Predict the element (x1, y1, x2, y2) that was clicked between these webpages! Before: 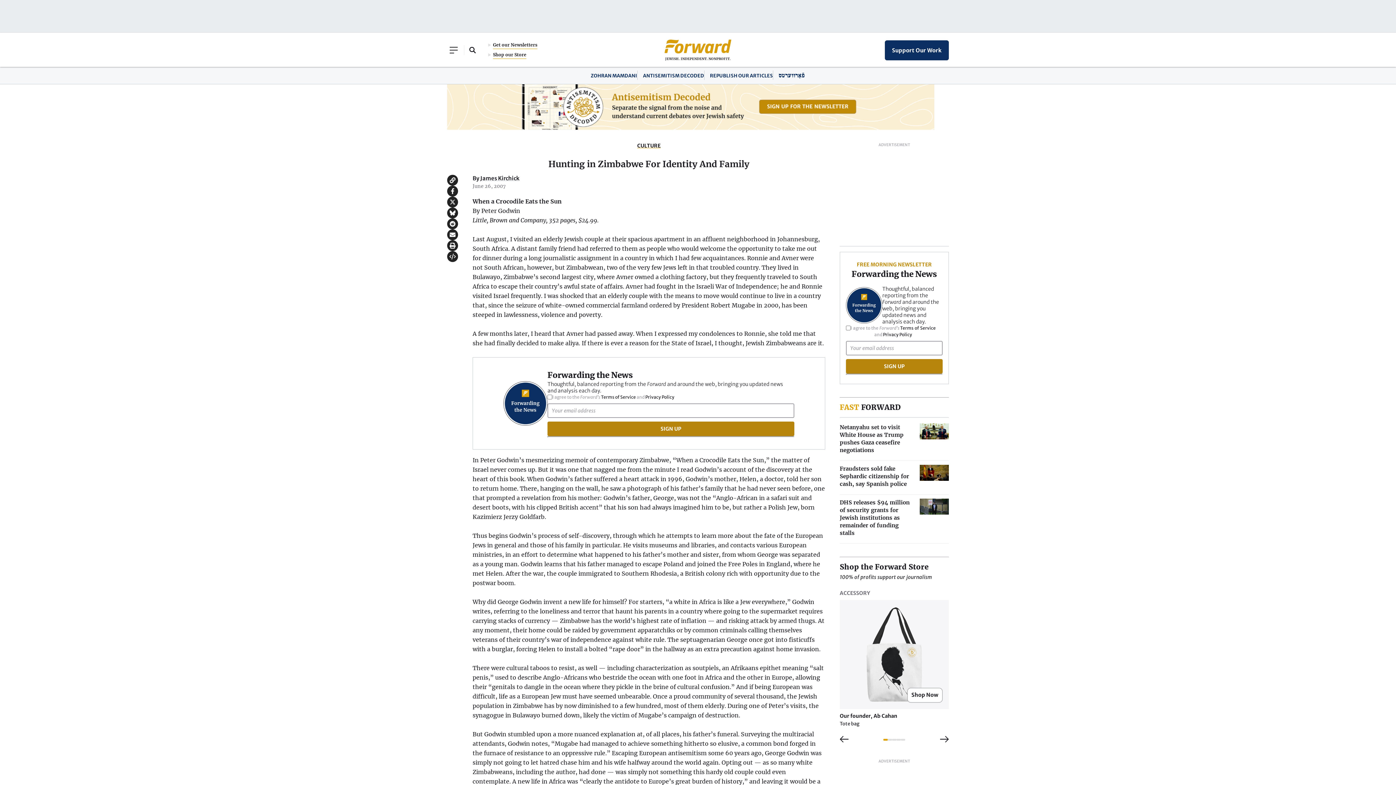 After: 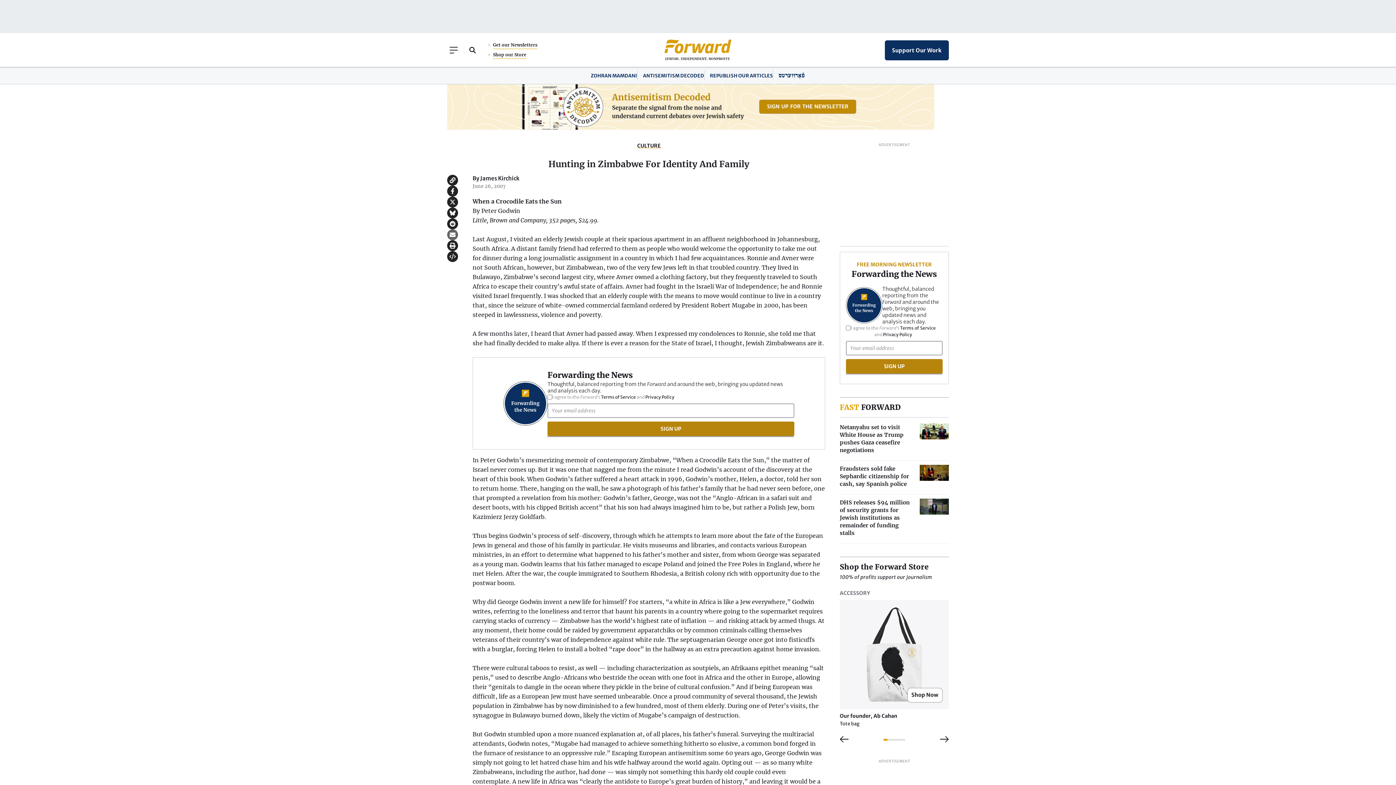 Action: bbox: (447, 229, 458, 240) label: Share on Email